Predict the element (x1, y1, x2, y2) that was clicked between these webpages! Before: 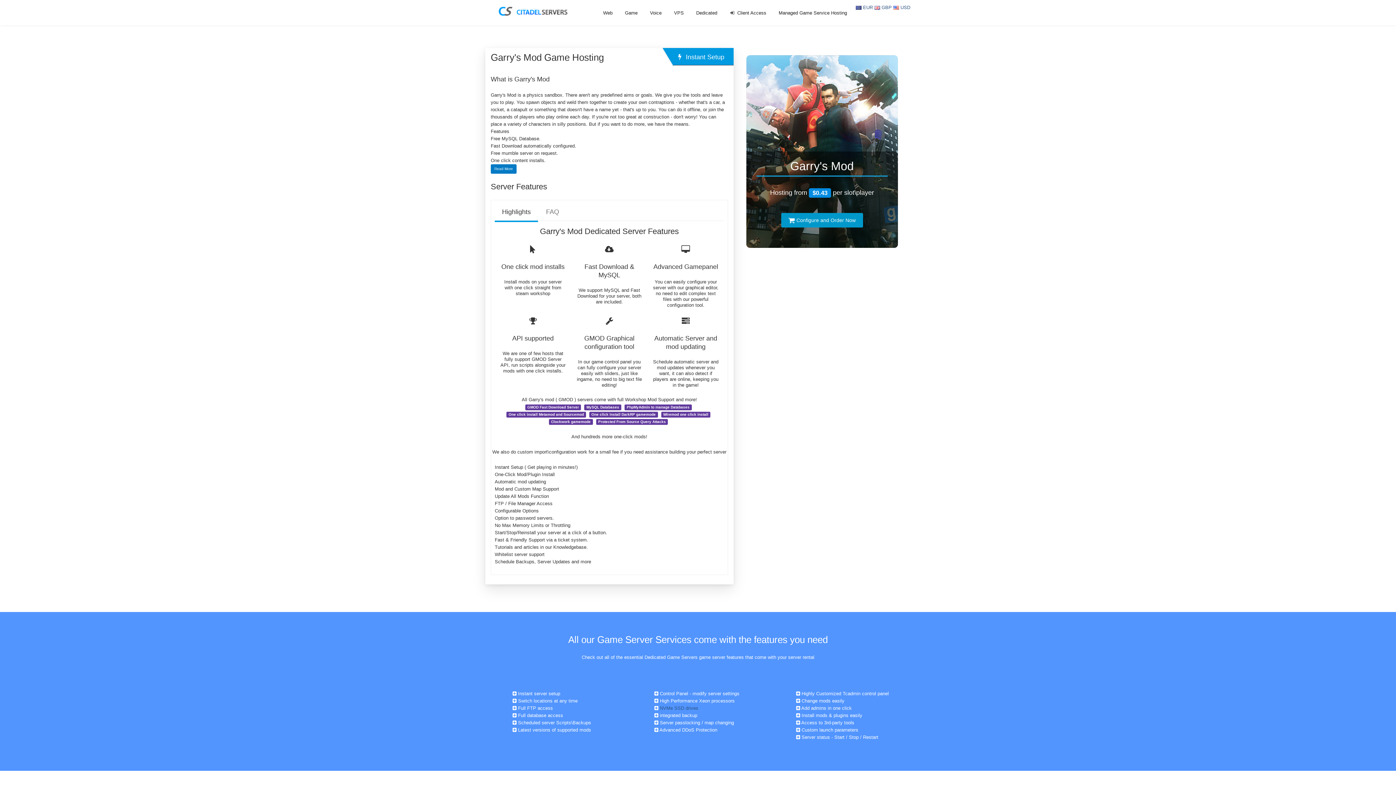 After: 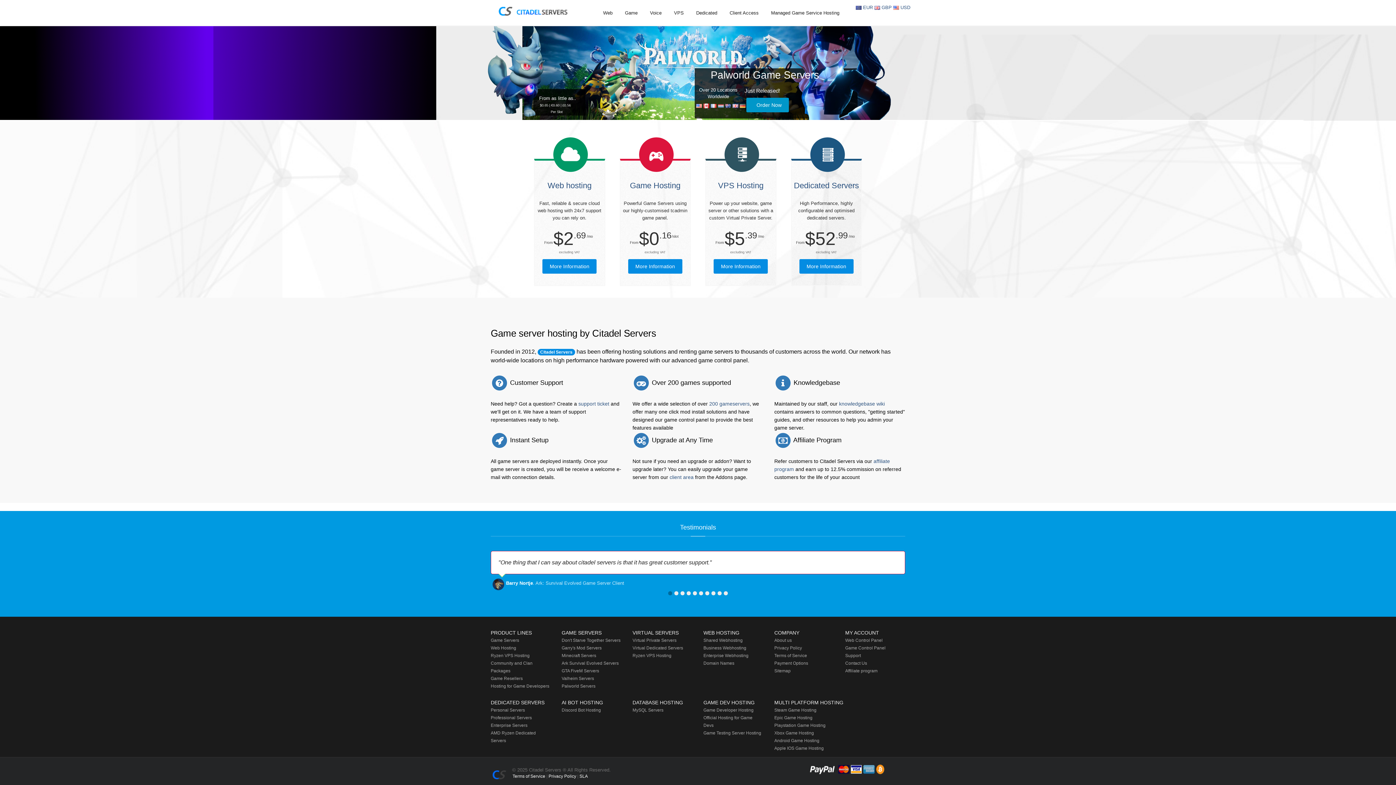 Action: label:  EUR bbox: (856, 4, 873, 10)